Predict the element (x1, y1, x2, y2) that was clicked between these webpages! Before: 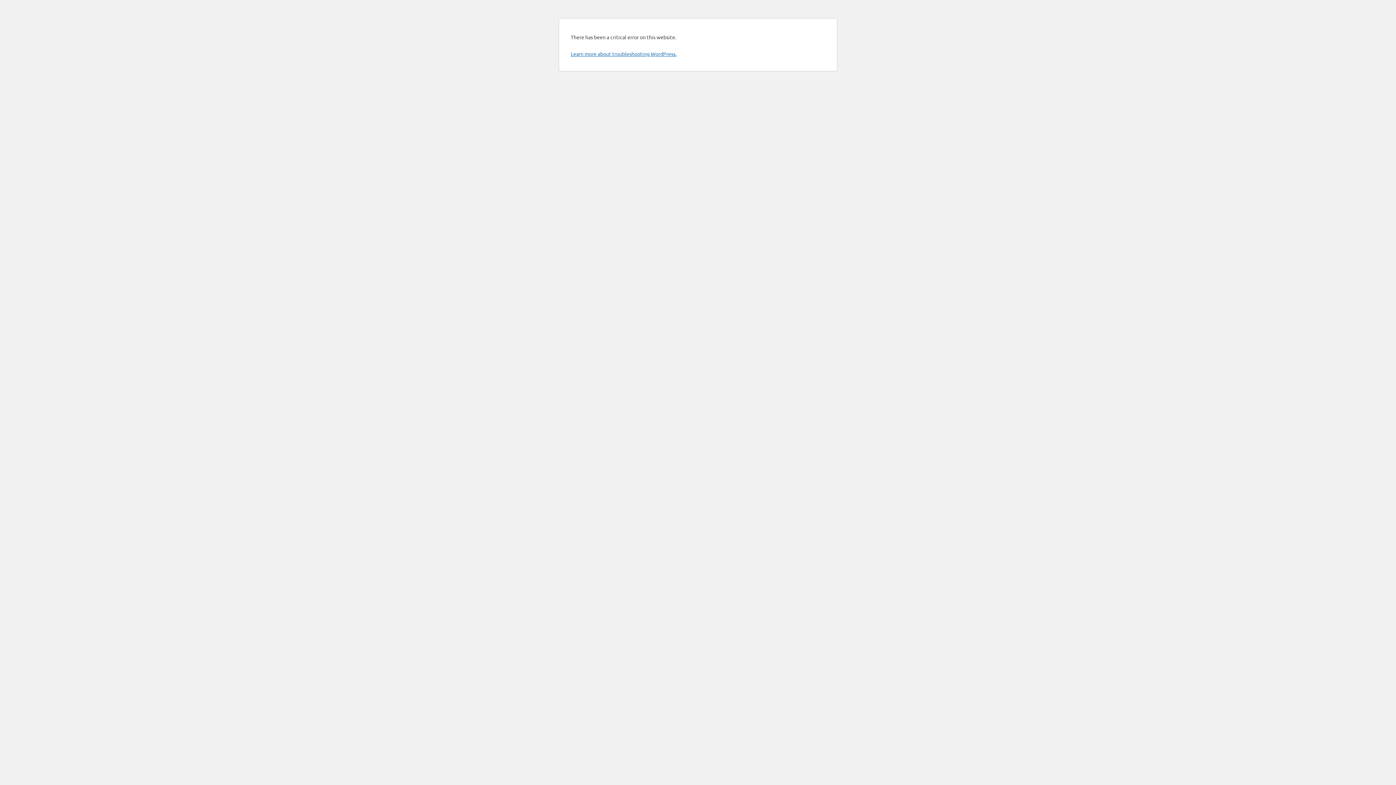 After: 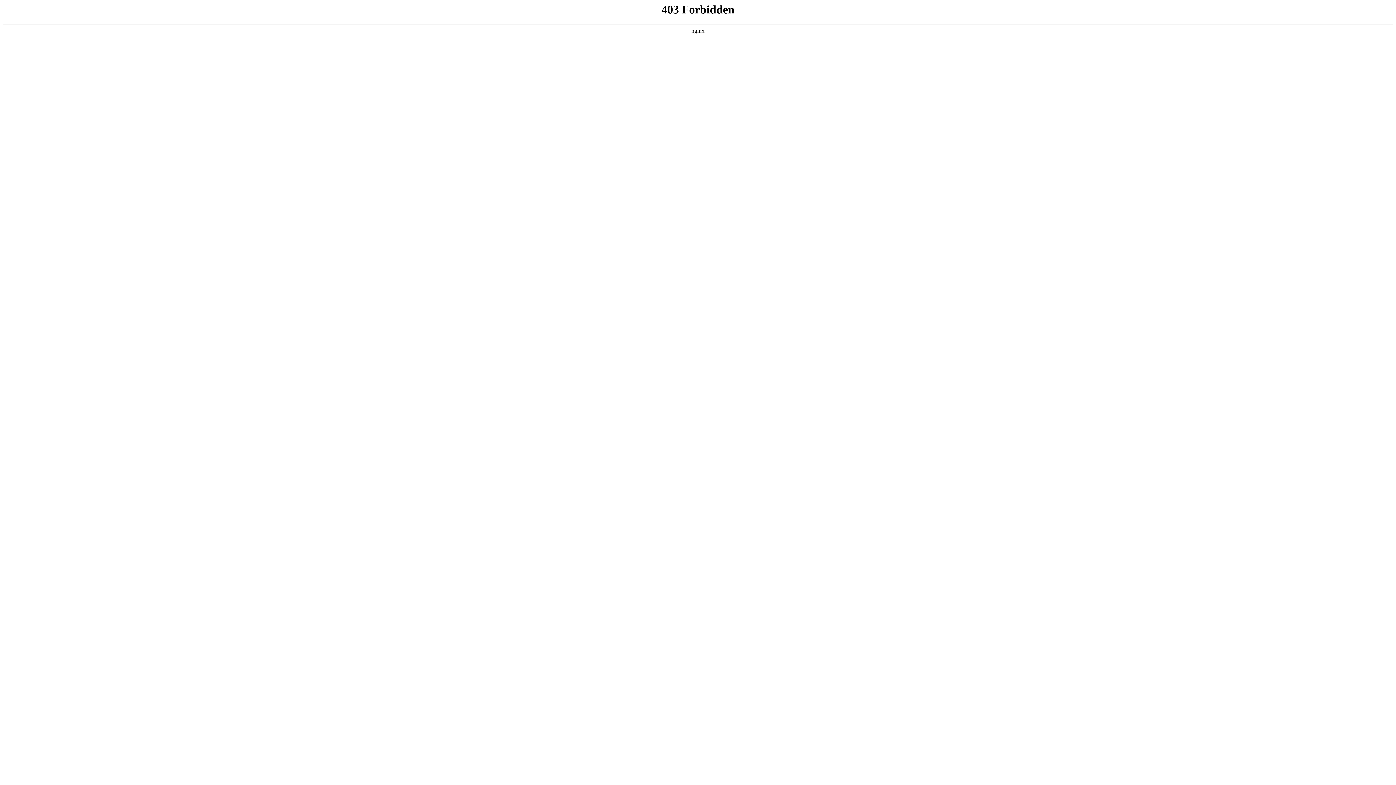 Action: label: Learn more about troubleshooting WordPress. bbox: (570, 50, 676, 57)